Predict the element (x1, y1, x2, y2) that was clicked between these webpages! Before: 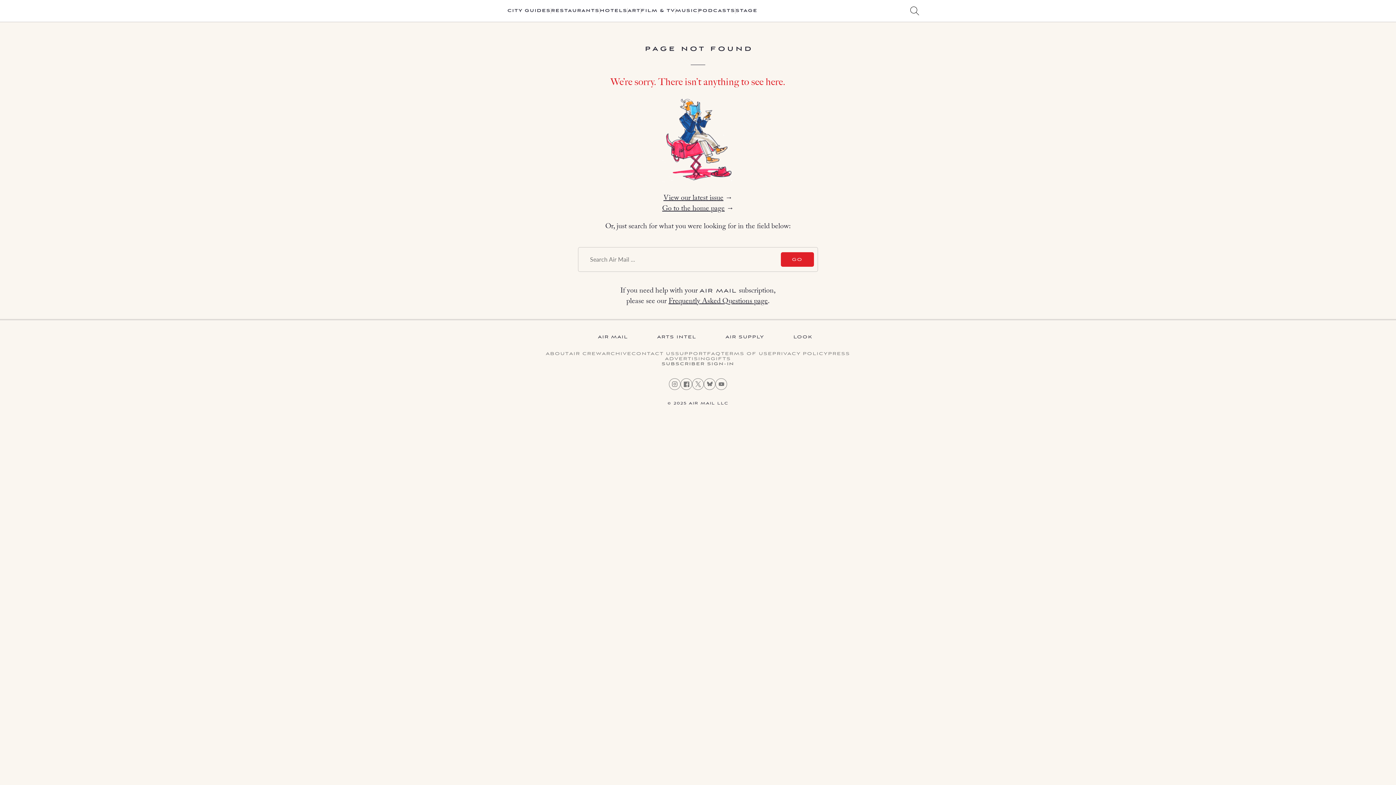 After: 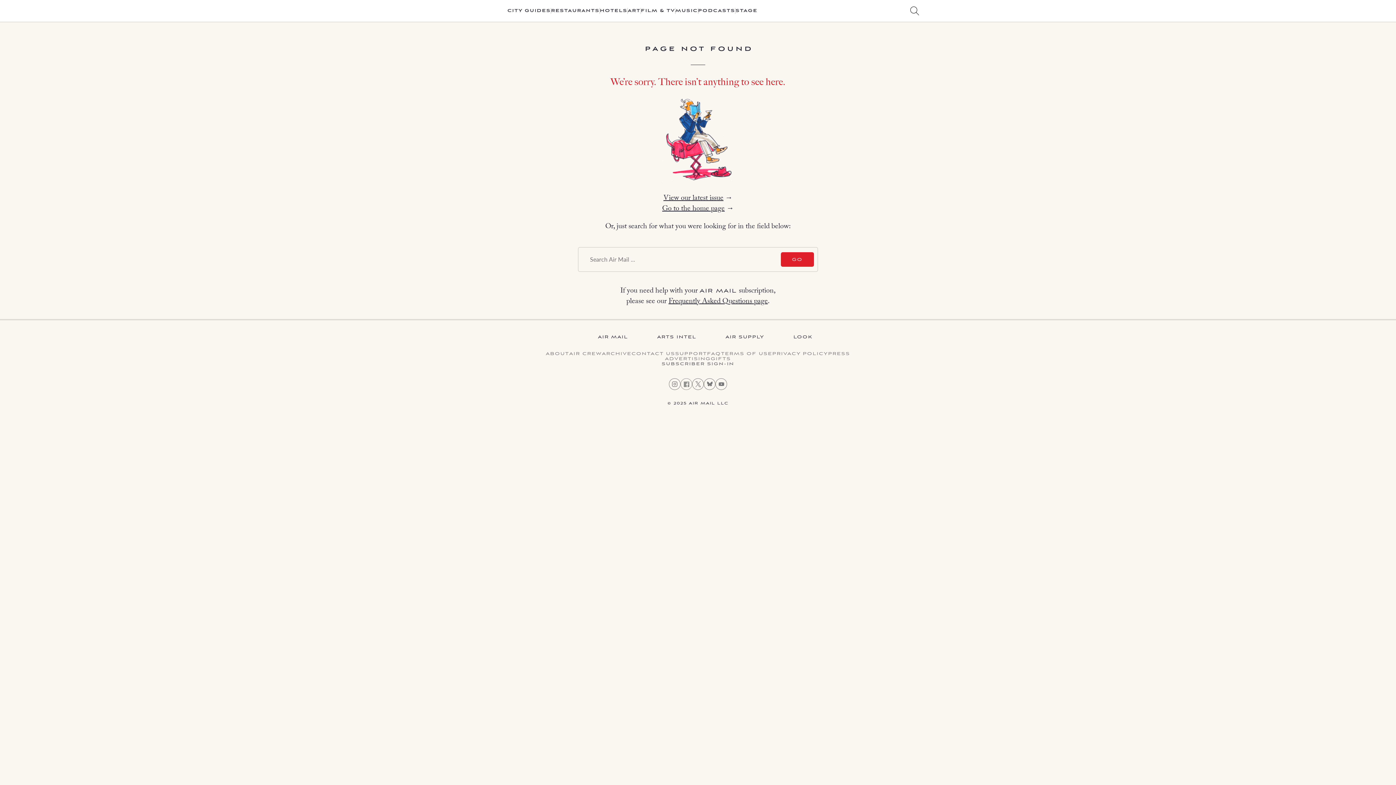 Action: bbox: (680, 378, 692, 390)